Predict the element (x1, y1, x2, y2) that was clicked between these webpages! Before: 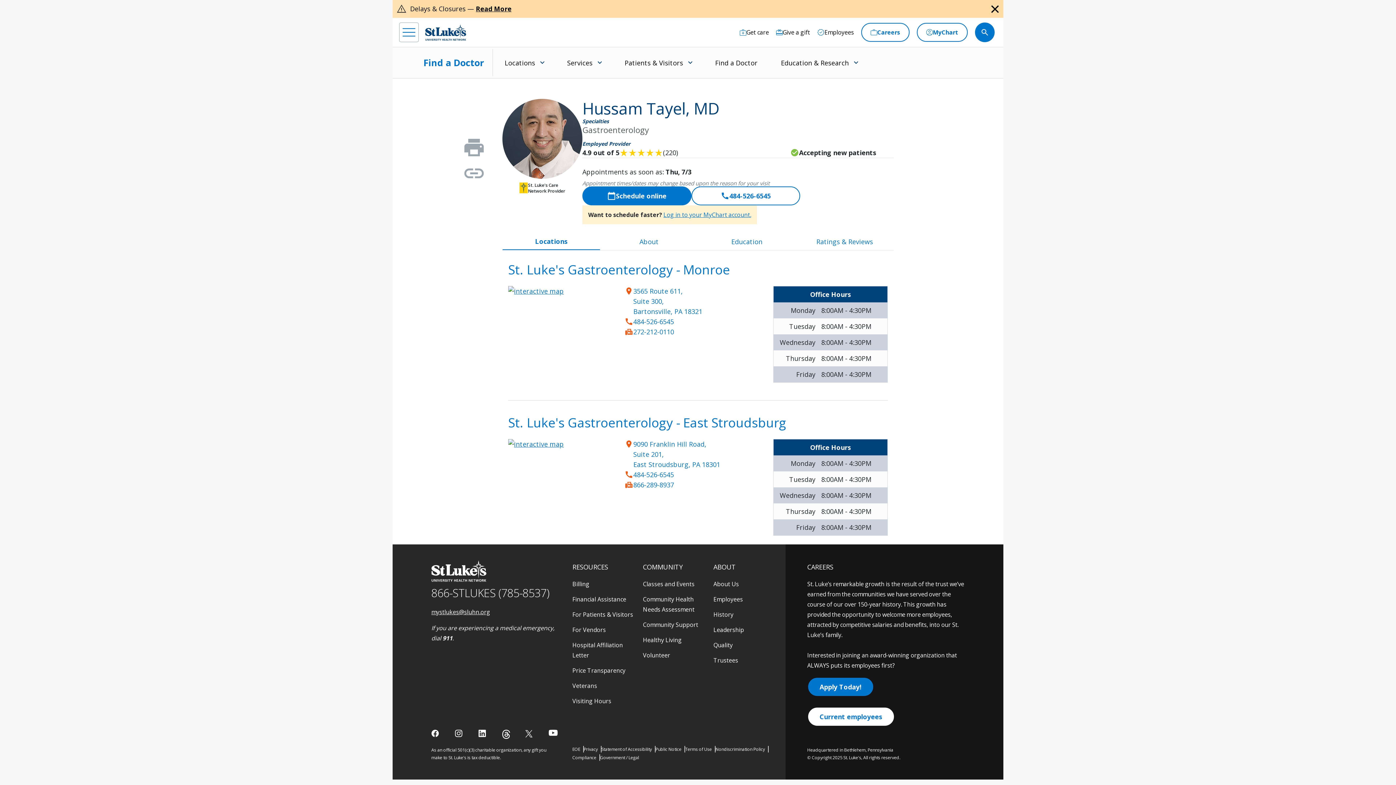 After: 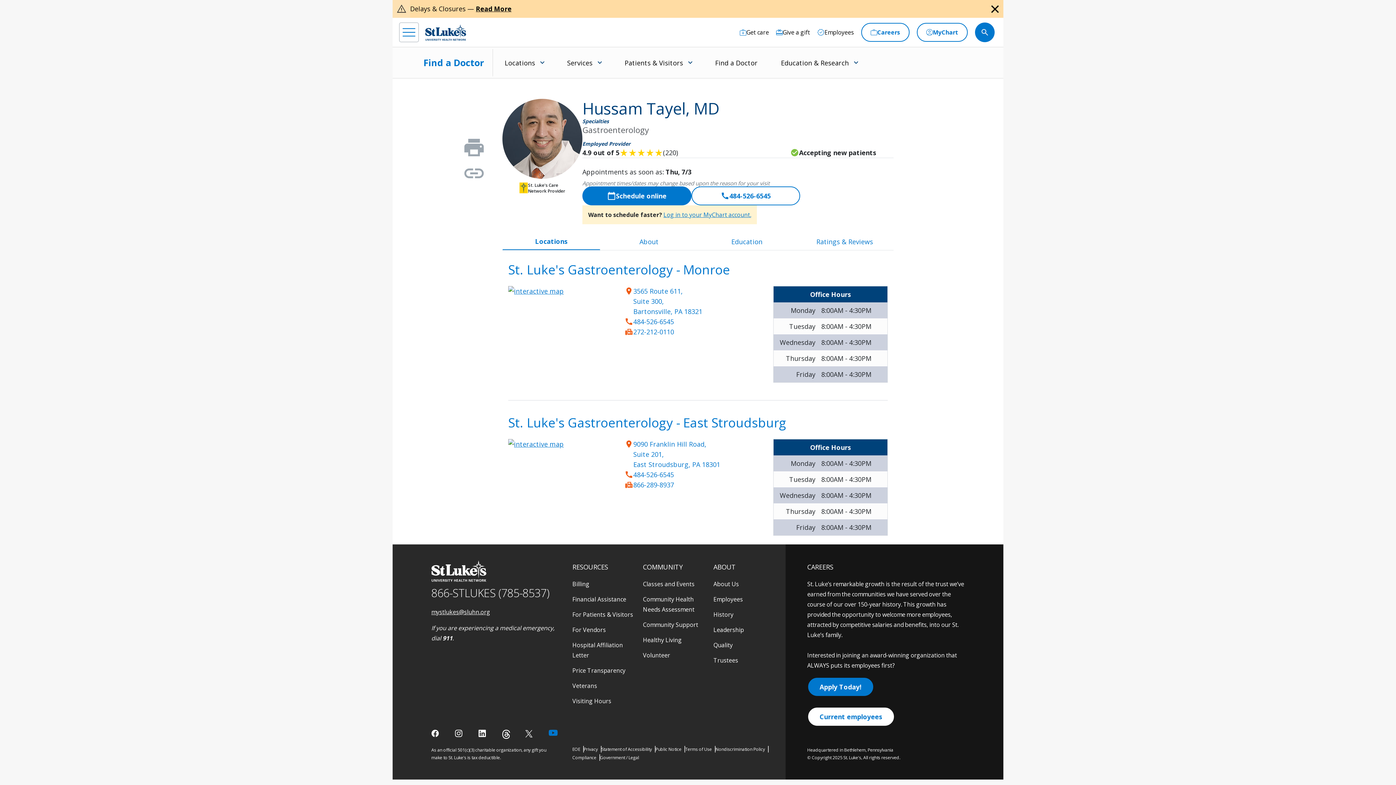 Action: bbox: (548, 730, 557, 736) label: youtube